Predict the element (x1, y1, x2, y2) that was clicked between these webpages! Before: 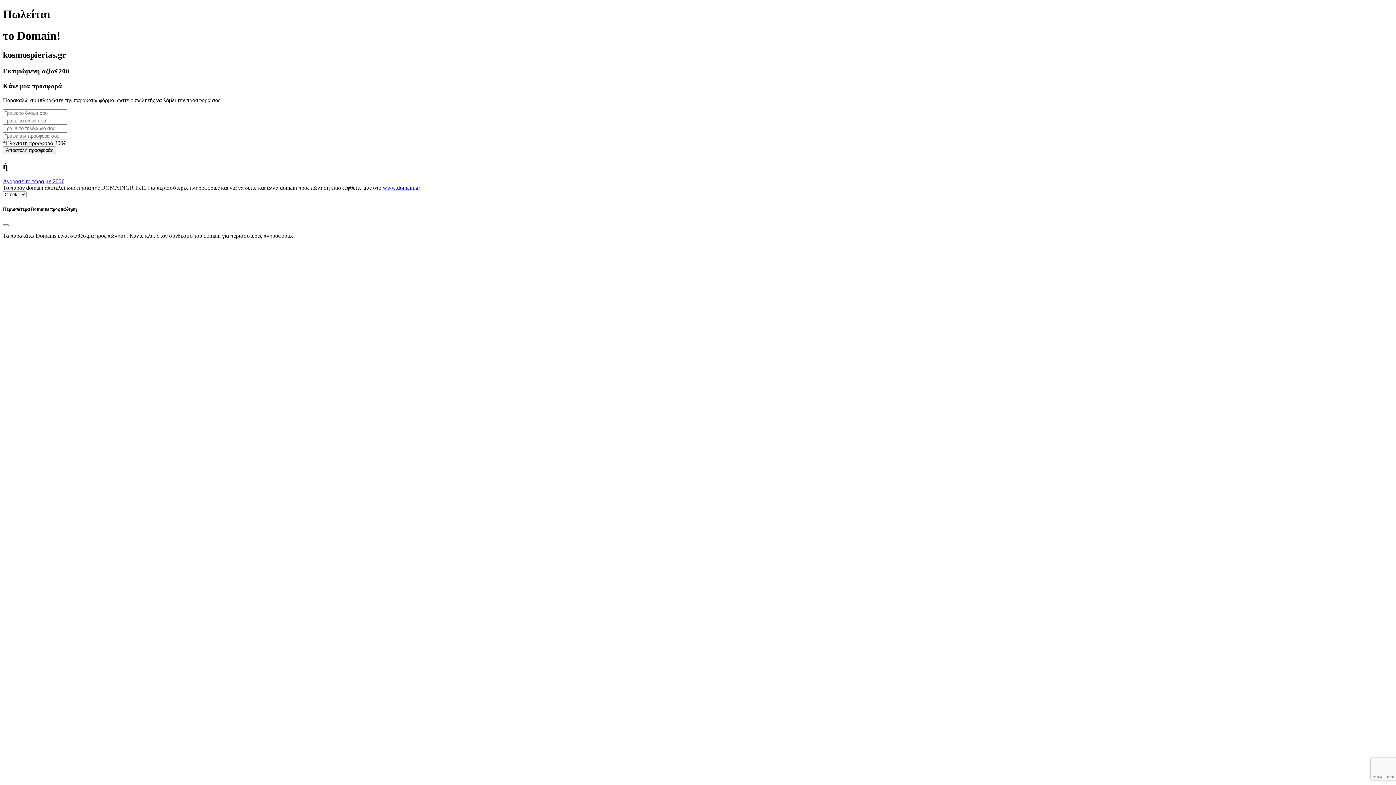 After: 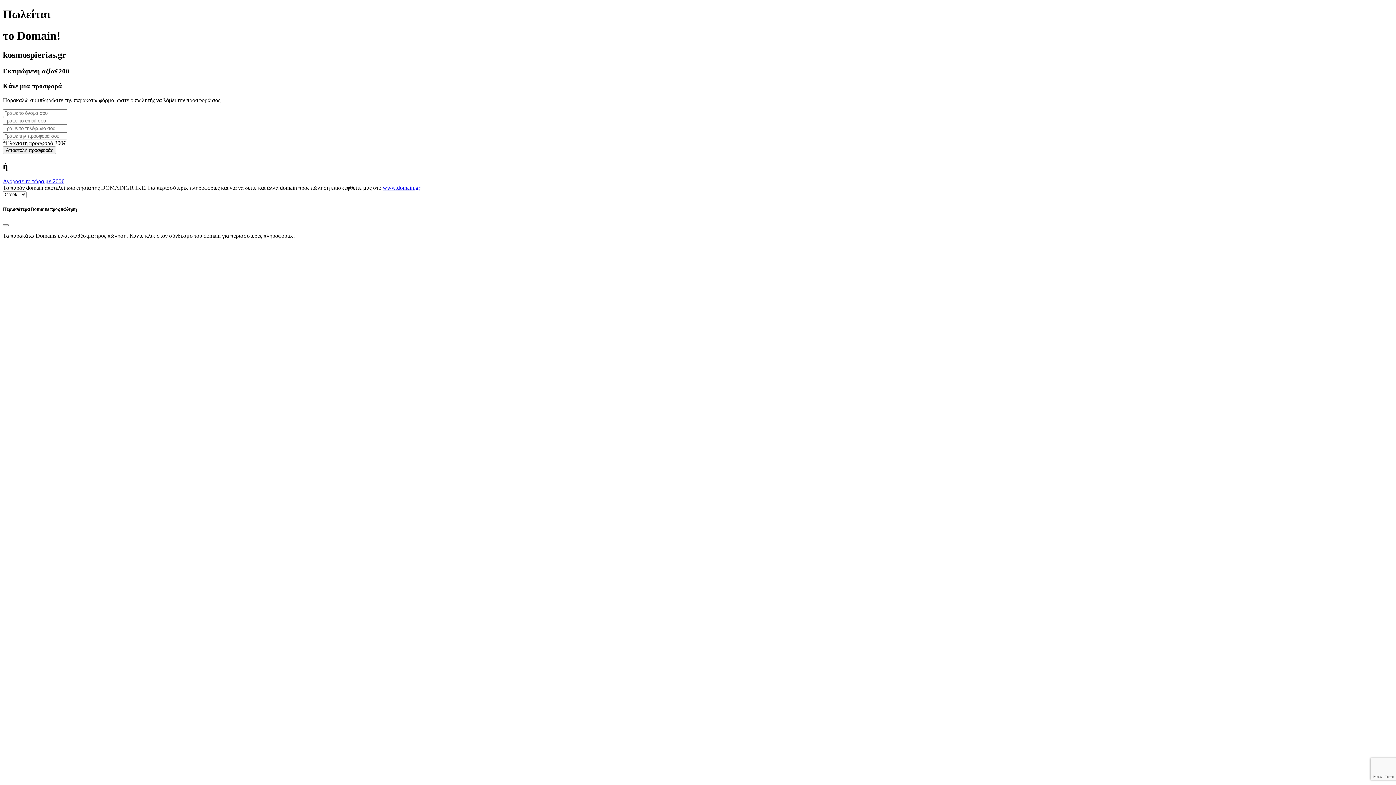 Action: label: www.domain.gr bbox: (382, 184, 420, 191)